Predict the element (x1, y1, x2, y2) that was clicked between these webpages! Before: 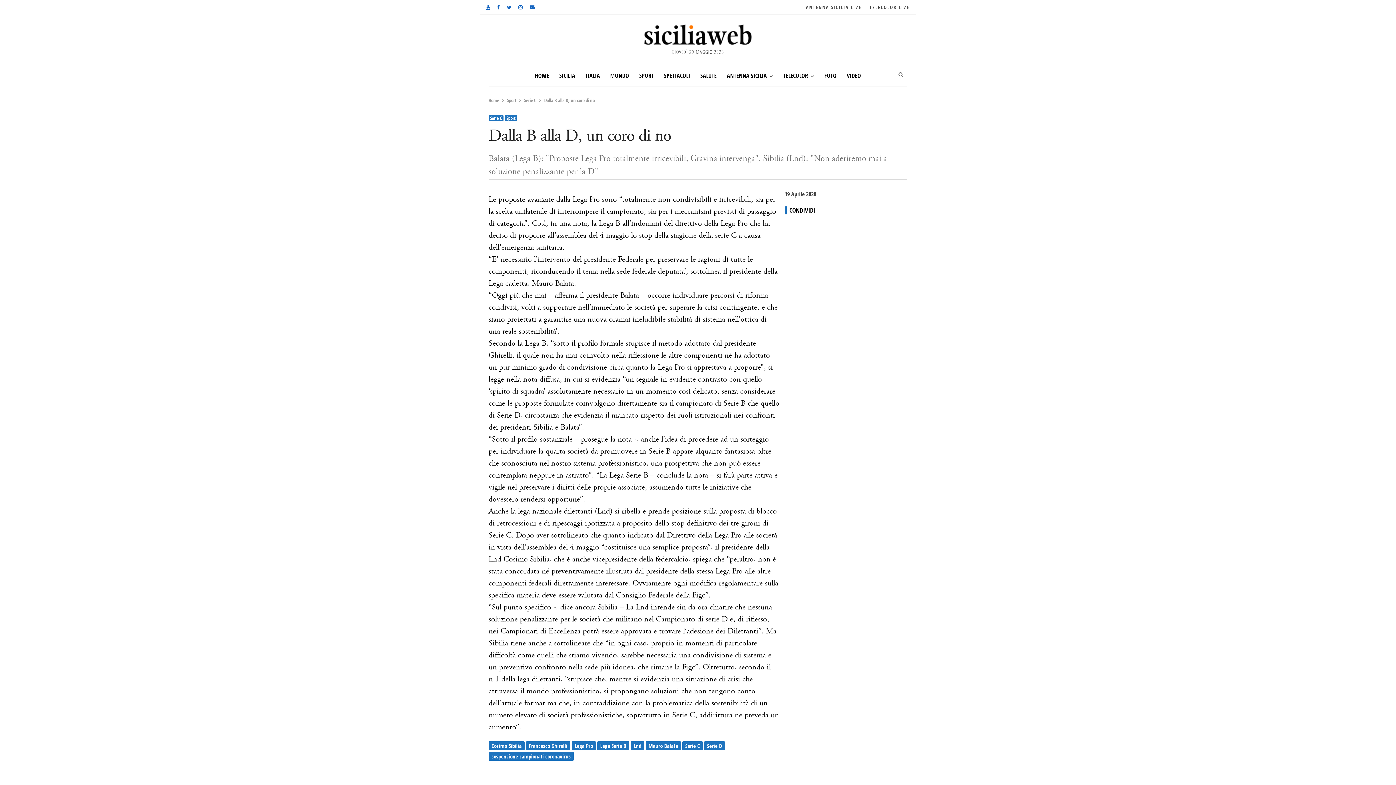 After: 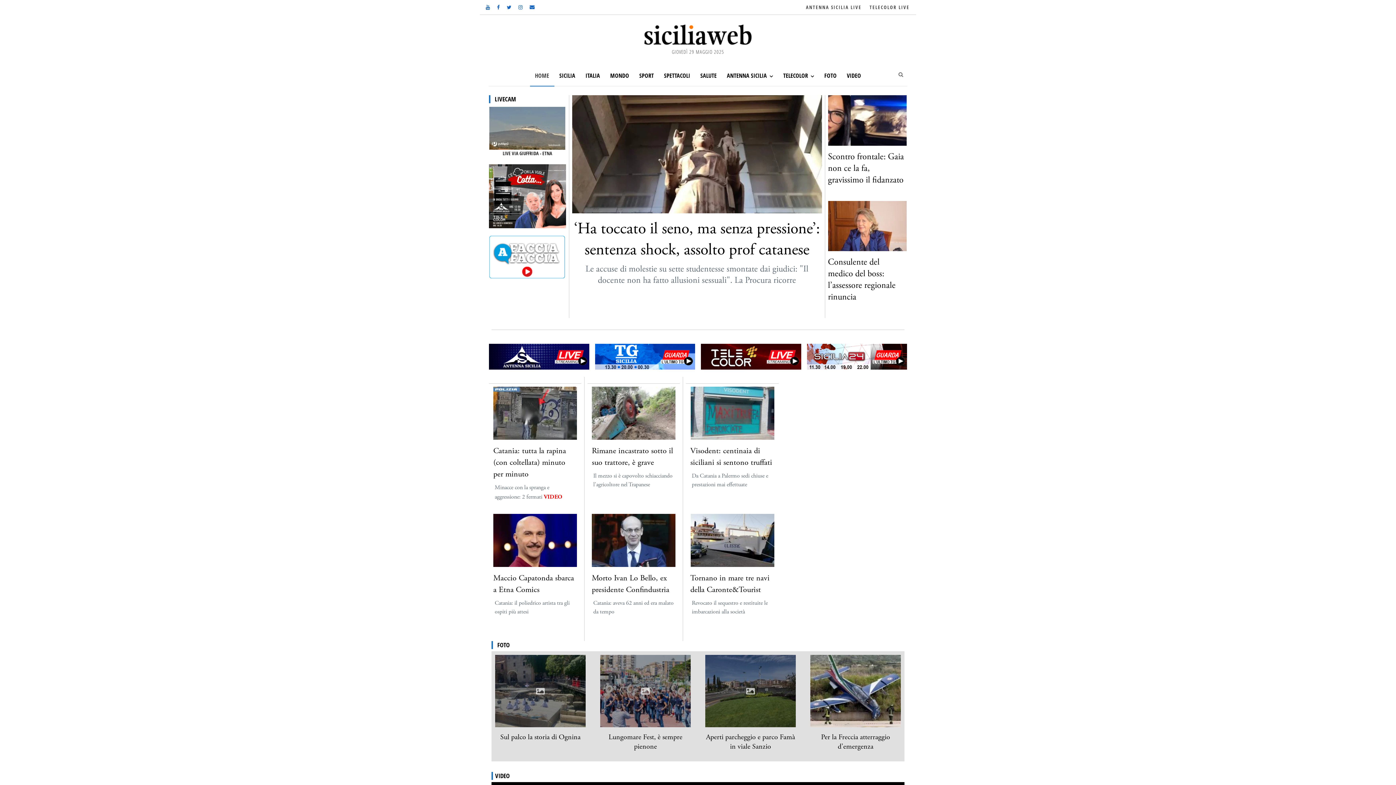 Action: bbox: (488, 97, 499, 103) label: Home